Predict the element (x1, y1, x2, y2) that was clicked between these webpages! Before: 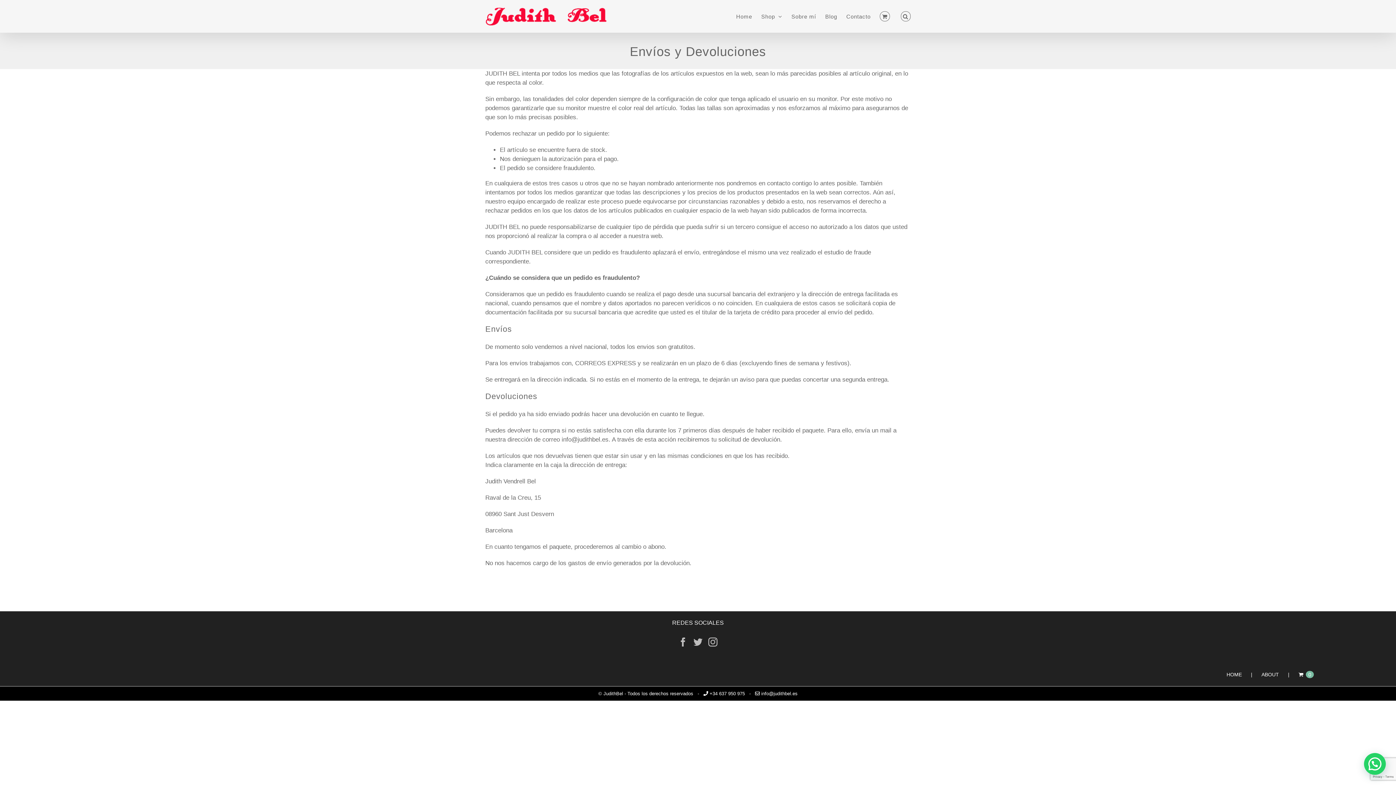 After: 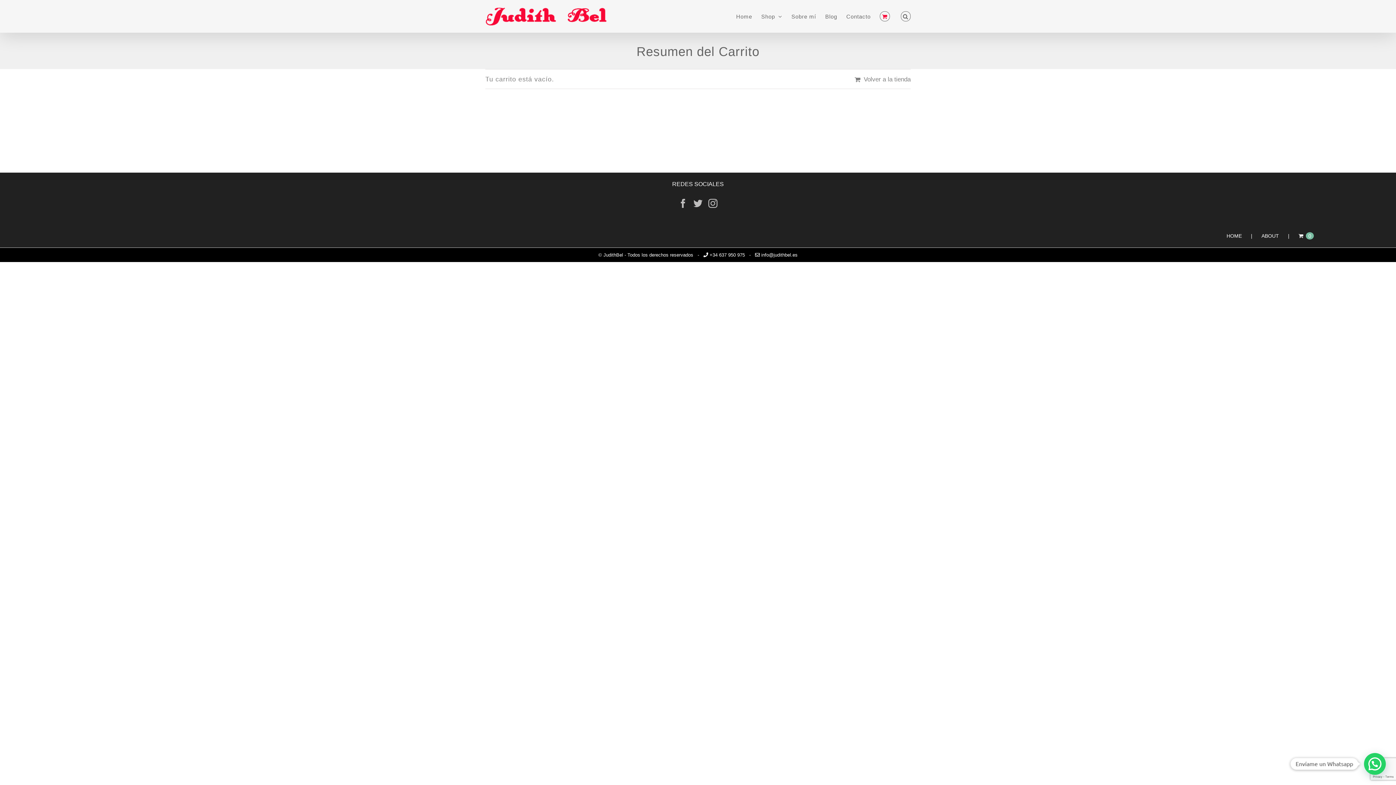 Action: bbox: (880, 1, 891, 30)